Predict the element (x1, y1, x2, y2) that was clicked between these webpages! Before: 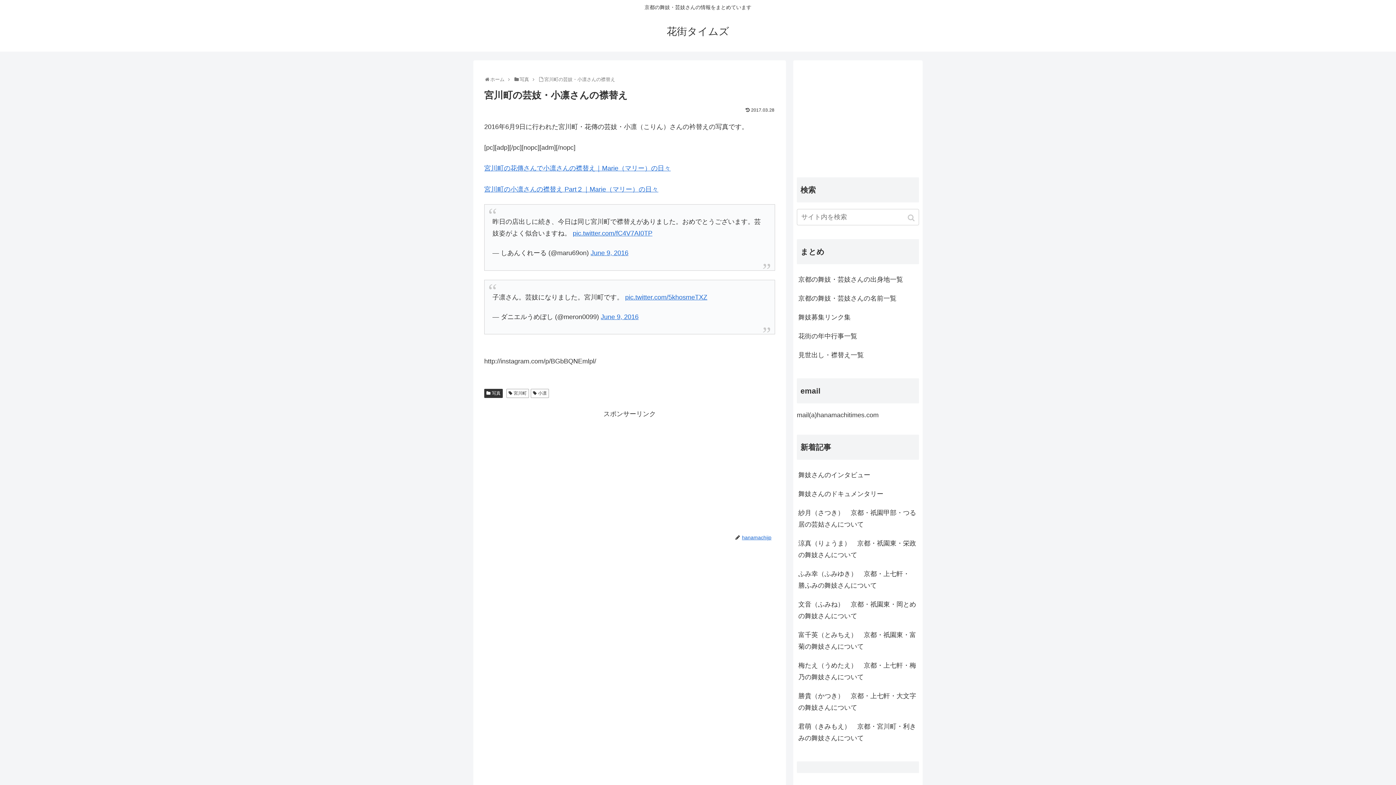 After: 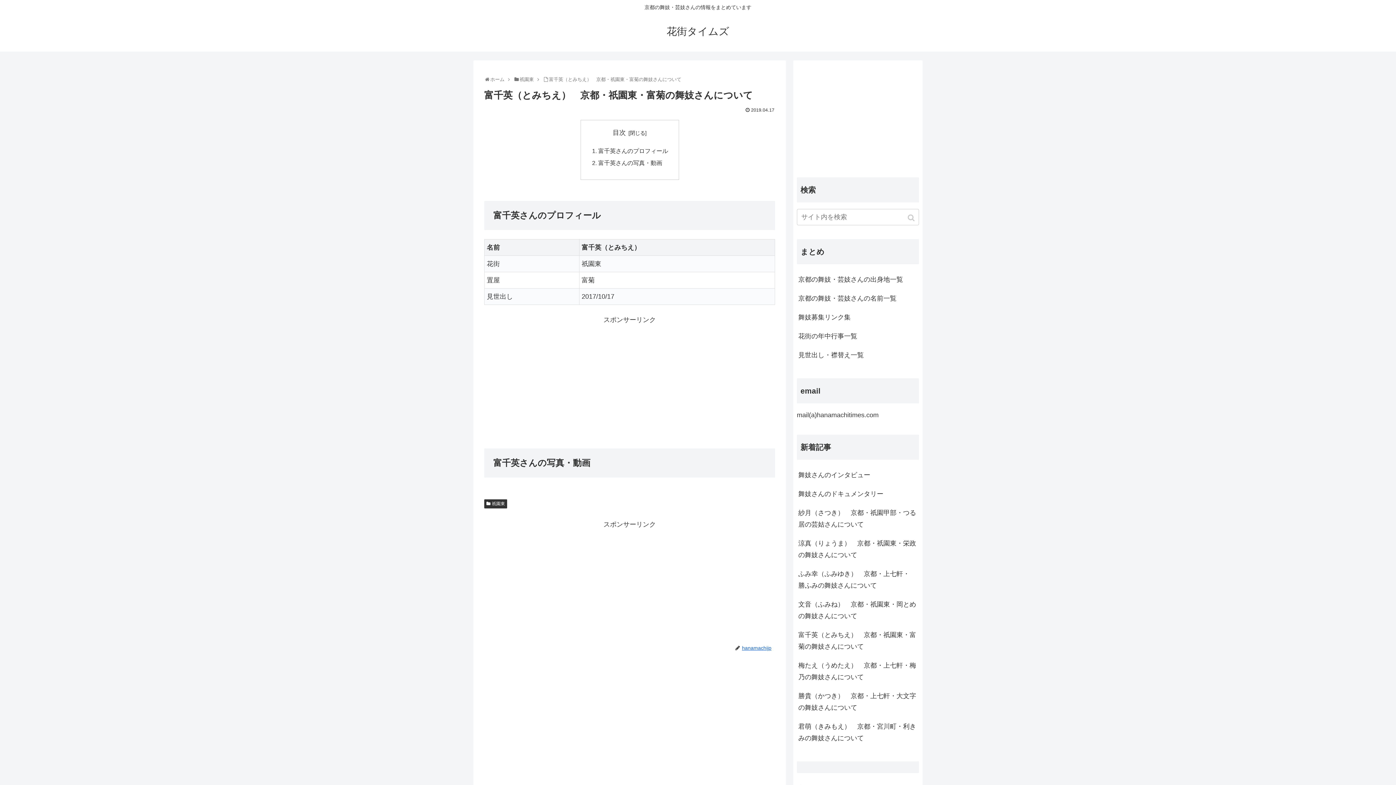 Action: bbox: (797, 625, 919, 656) label: 富千英（とみちえ）　京都・祇園東・富菊の舞妓さんについて